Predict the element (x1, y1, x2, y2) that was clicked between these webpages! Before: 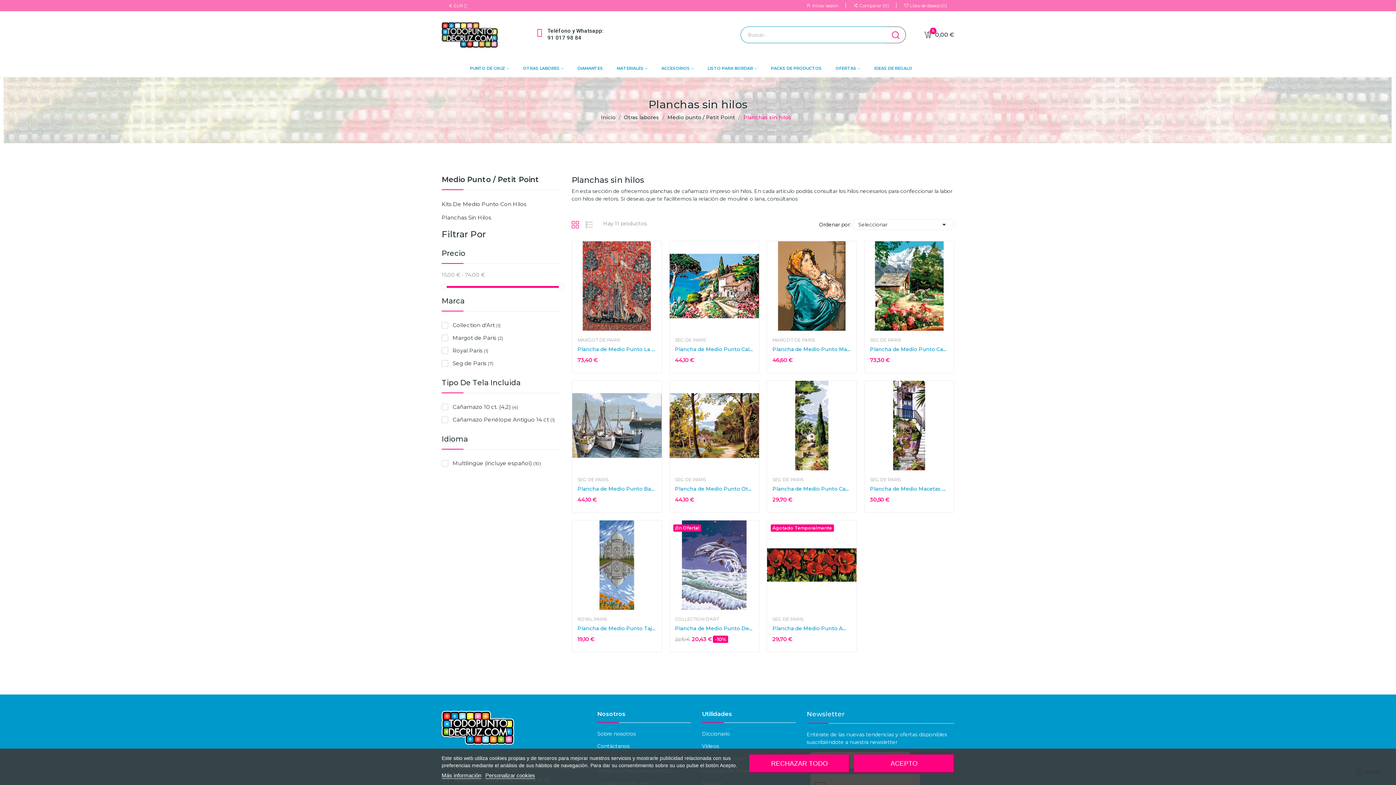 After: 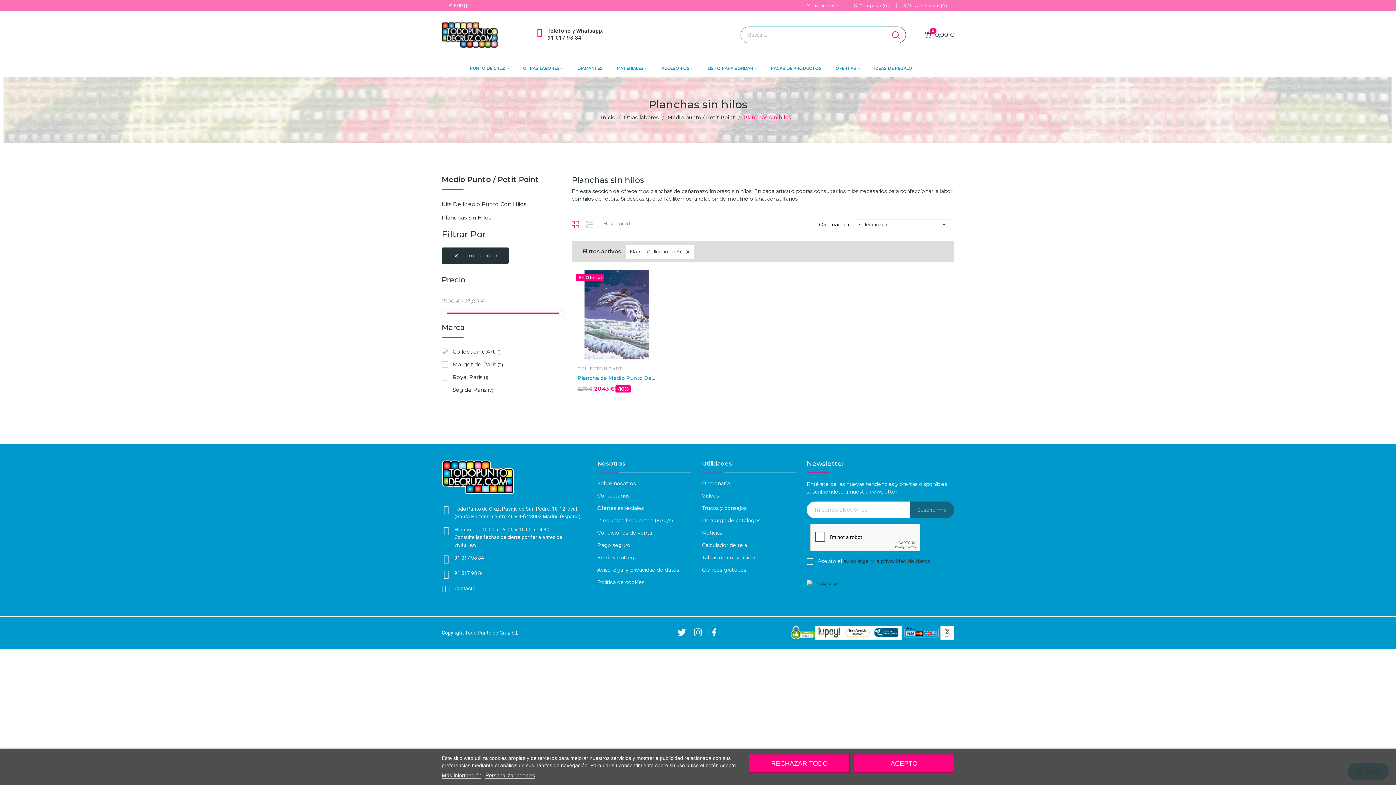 Action: bbox: (452, 321, 564, 329) label: Collection d'Art (1)